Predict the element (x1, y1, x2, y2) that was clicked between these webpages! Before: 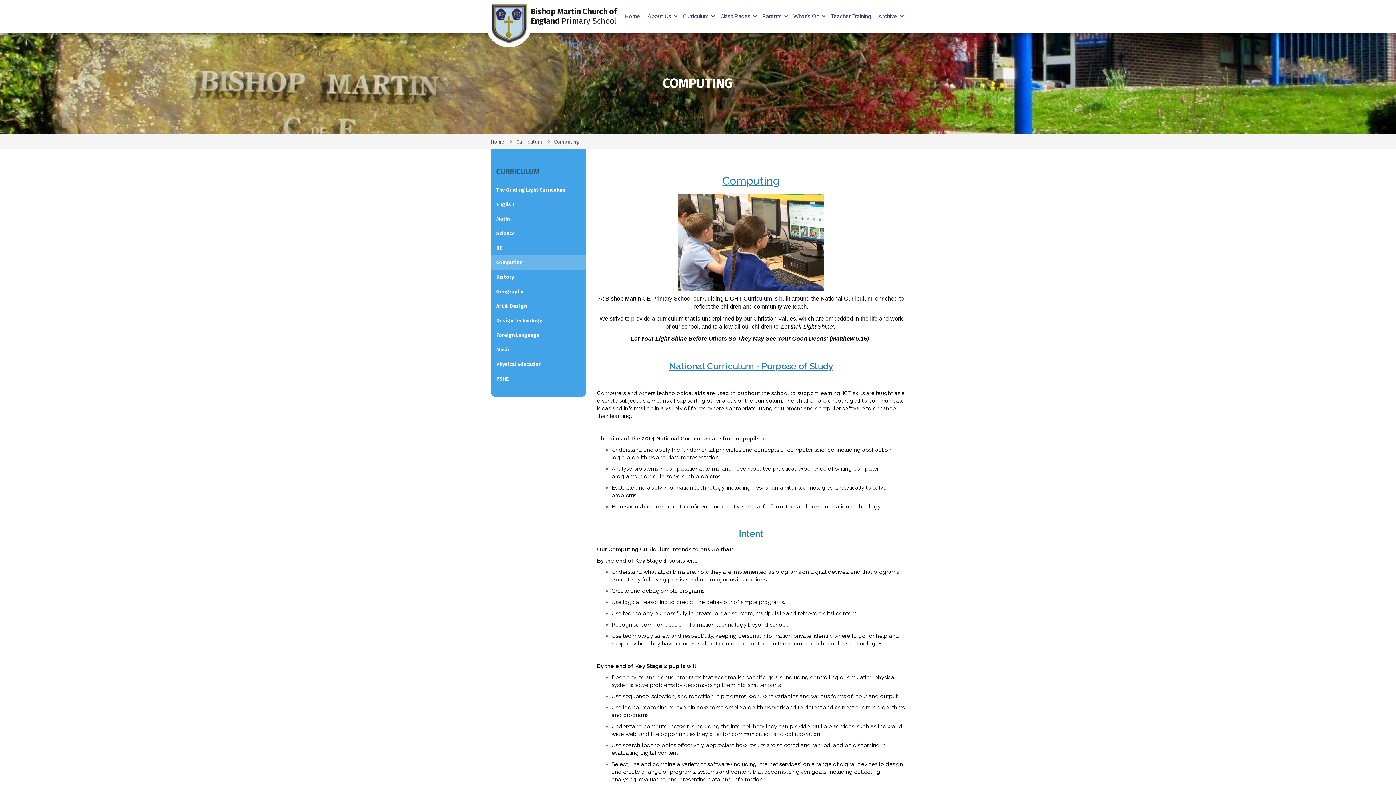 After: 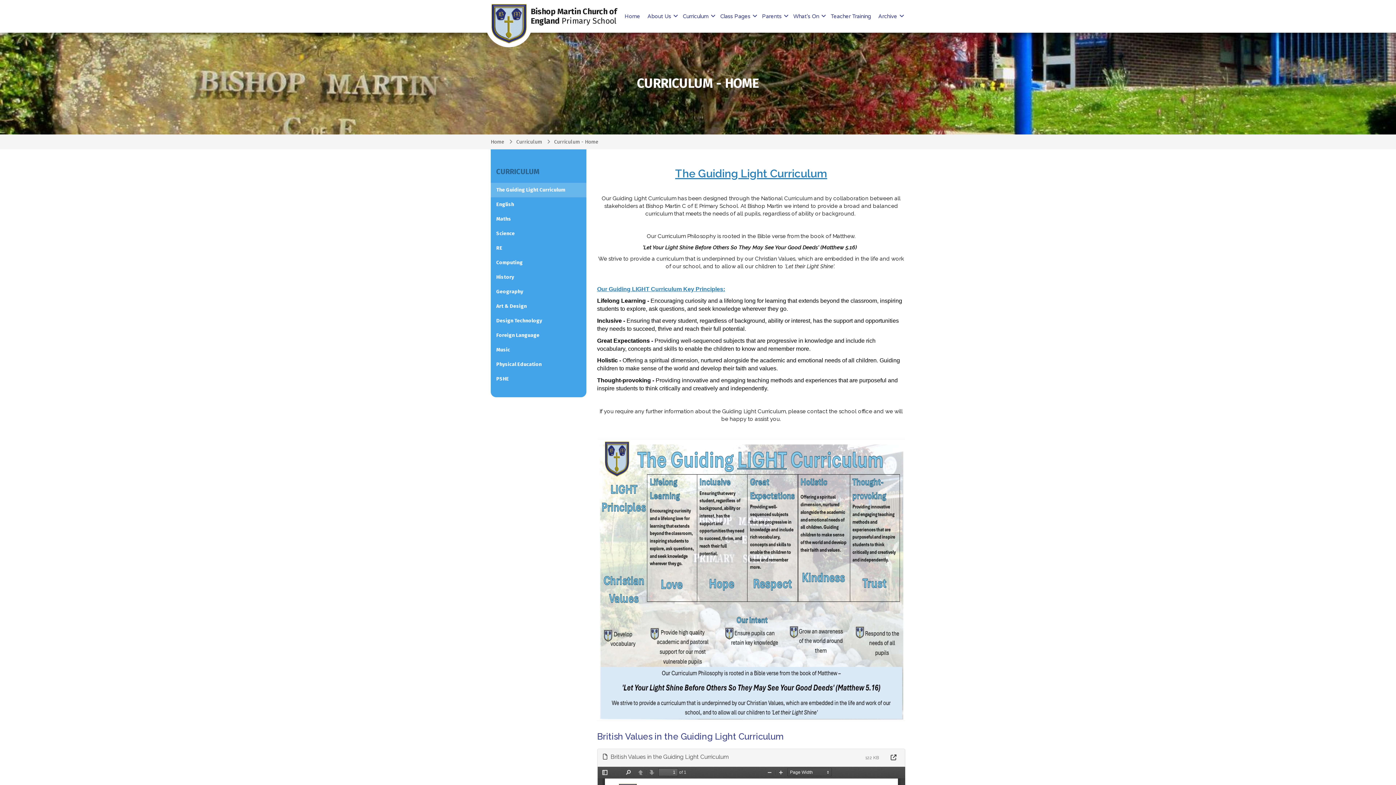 Action: label: The Guiding Light Curriculum bbox: (490, 182, 586, 197)